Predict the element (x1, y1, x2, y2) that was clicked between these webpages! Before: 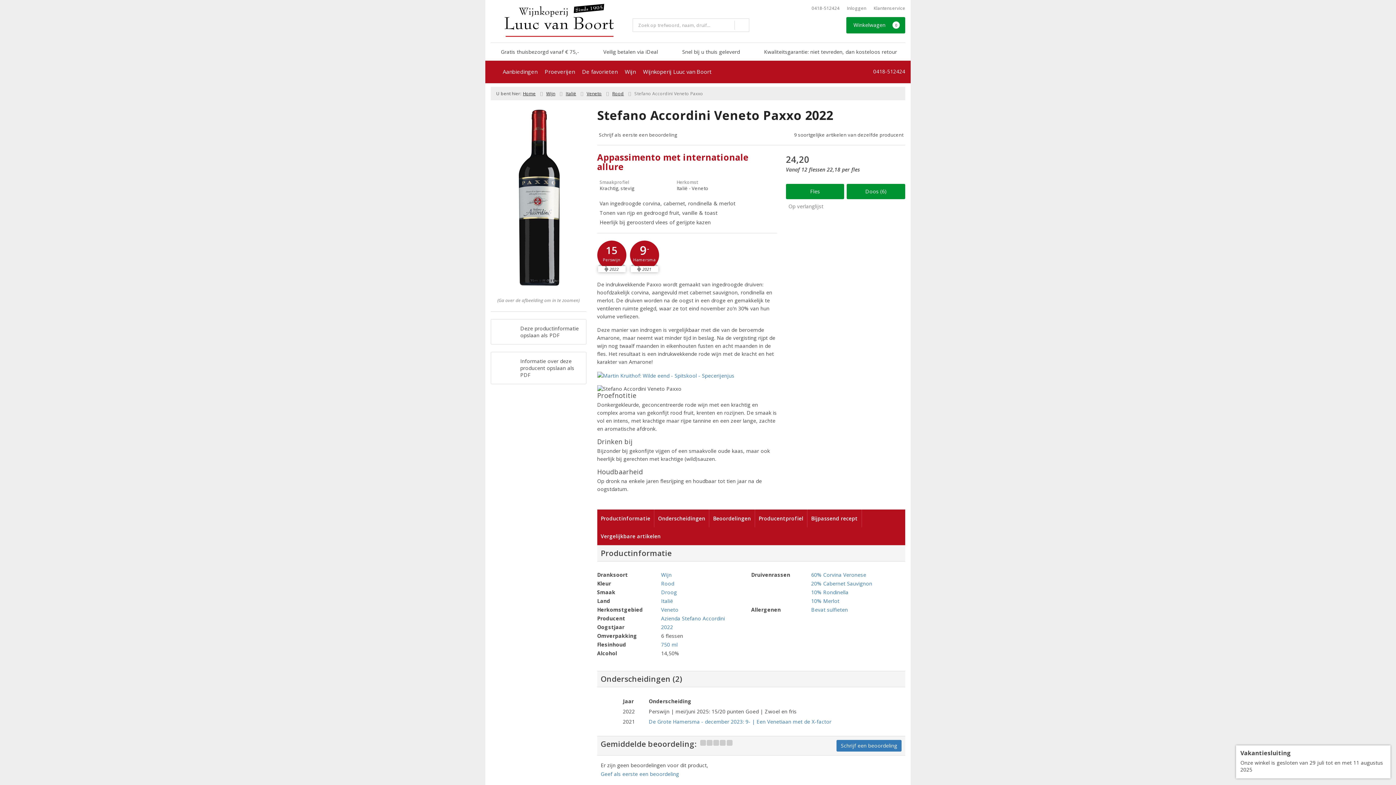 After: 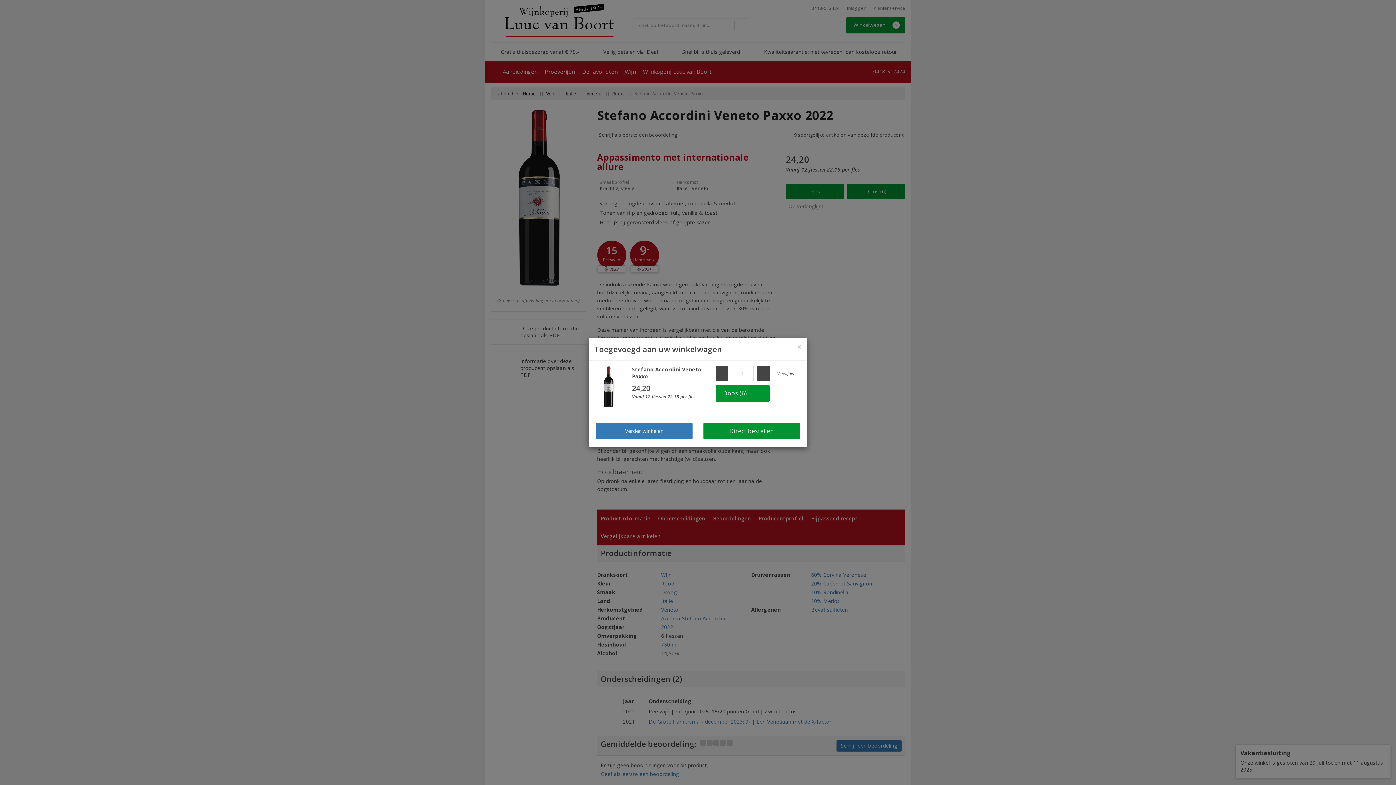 Action: bbox: (786, 183, 844, 199) label: Fles